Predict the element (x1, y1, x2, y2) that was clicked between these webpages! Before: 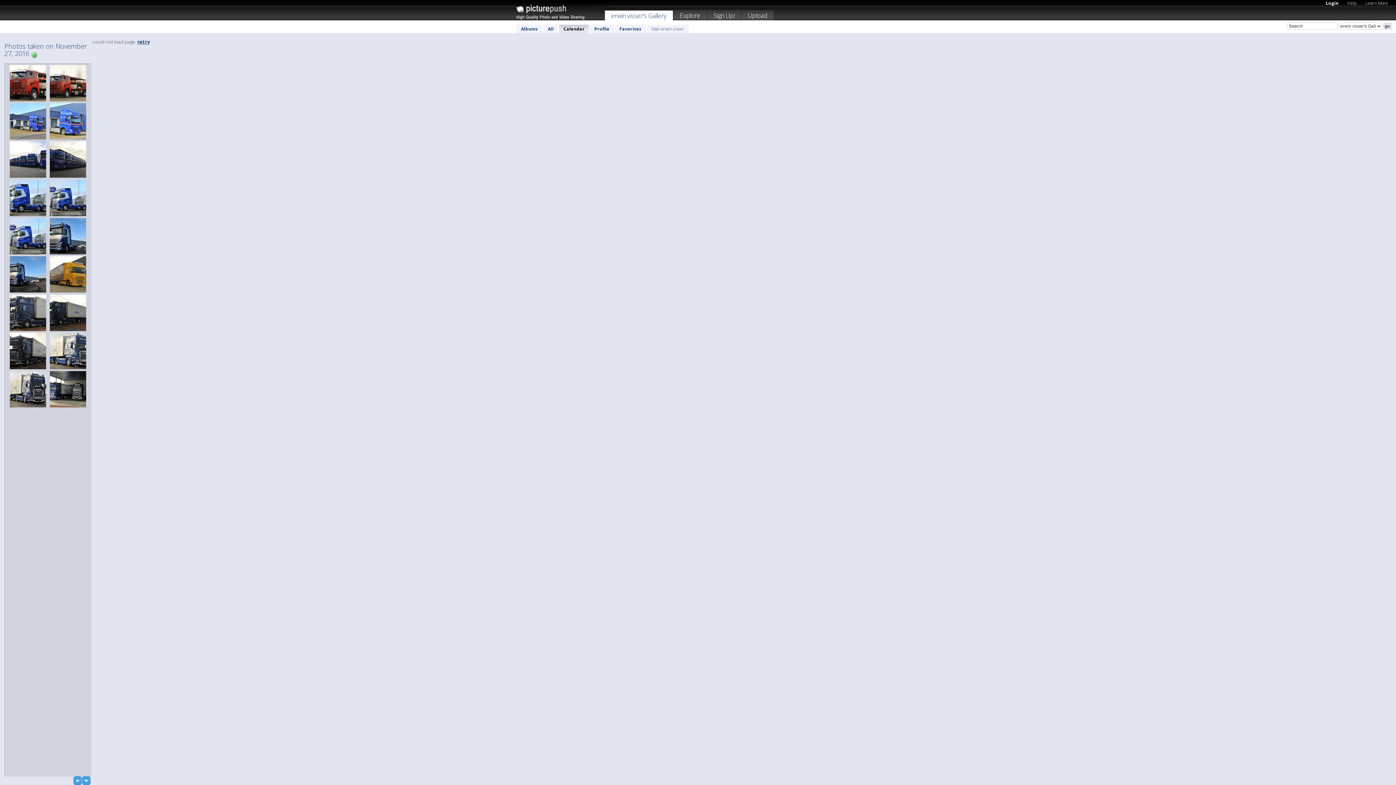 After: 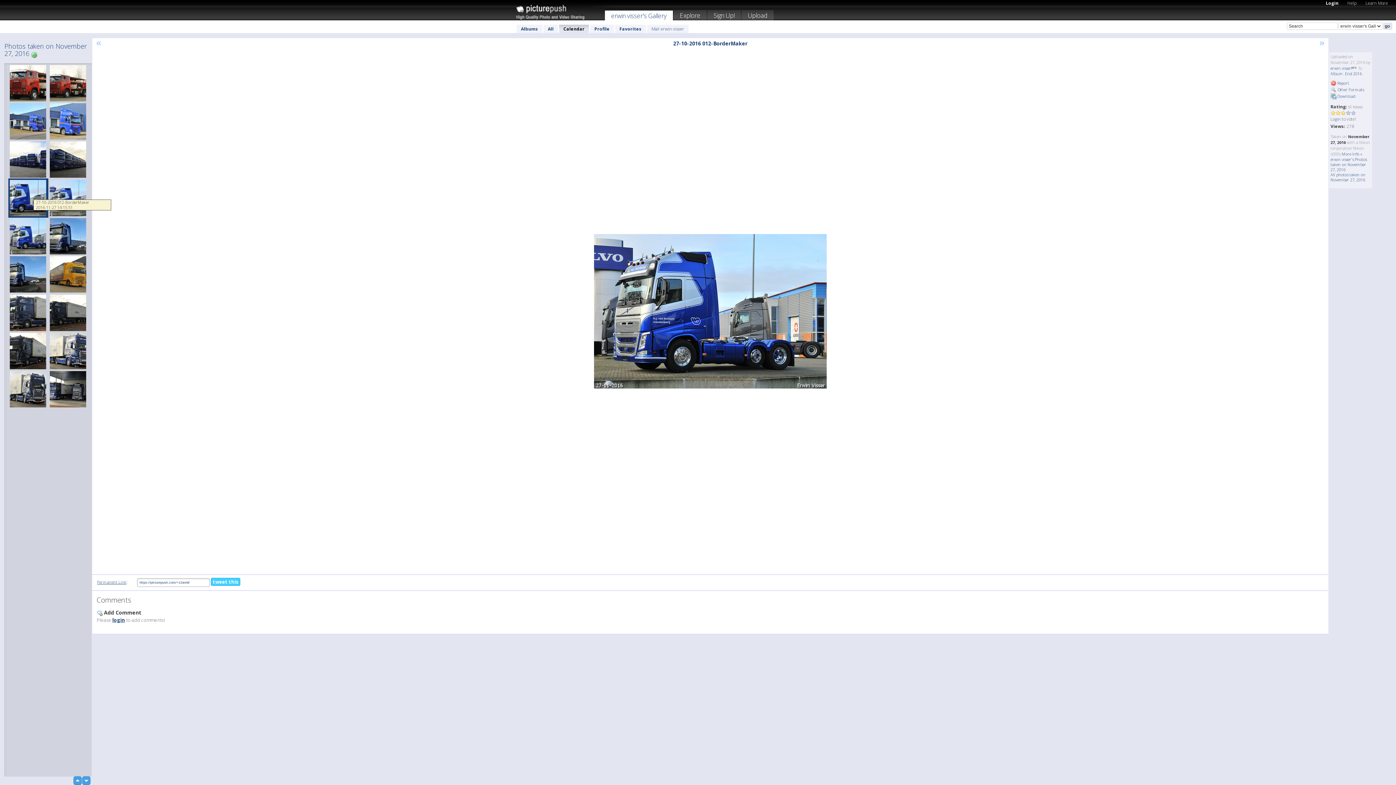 Action: bbox: (8, 178, 48, 217)